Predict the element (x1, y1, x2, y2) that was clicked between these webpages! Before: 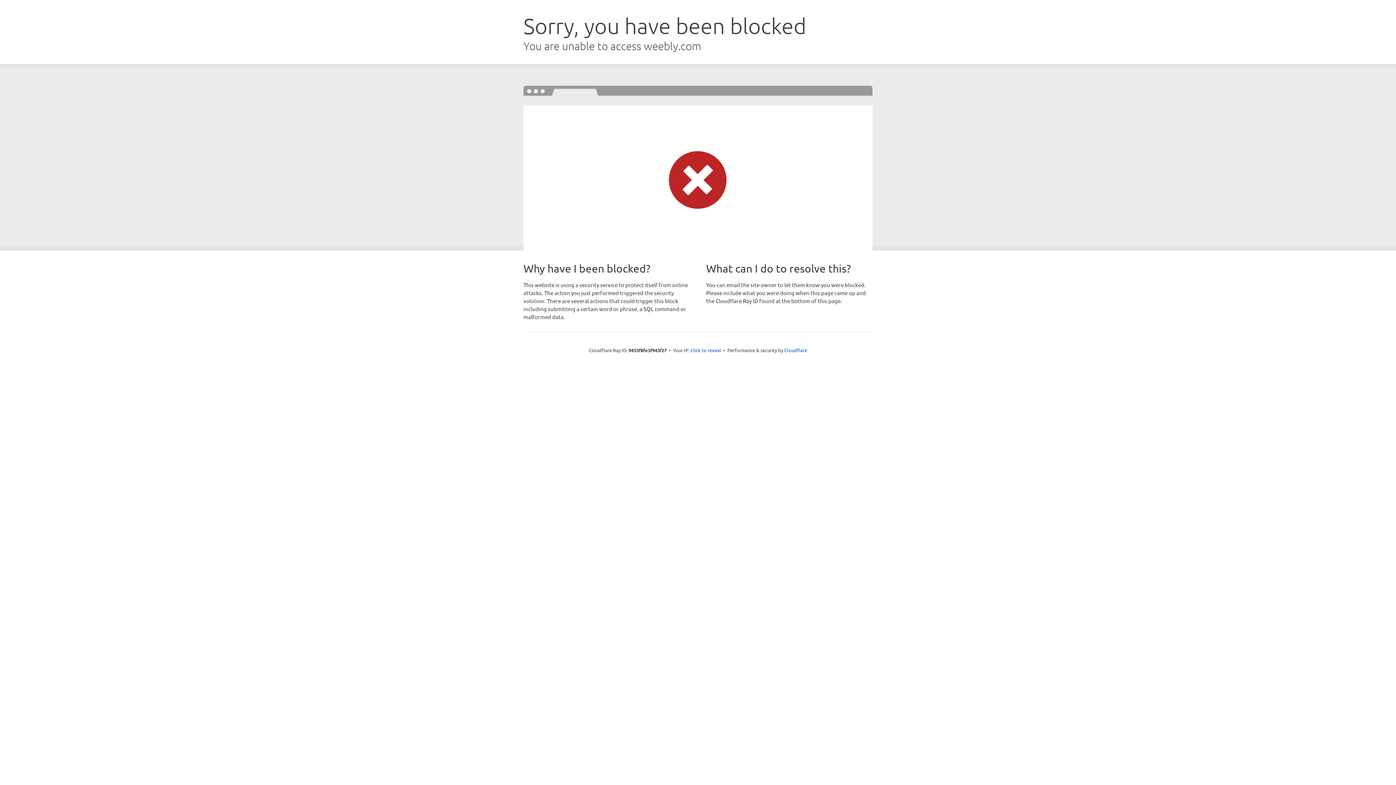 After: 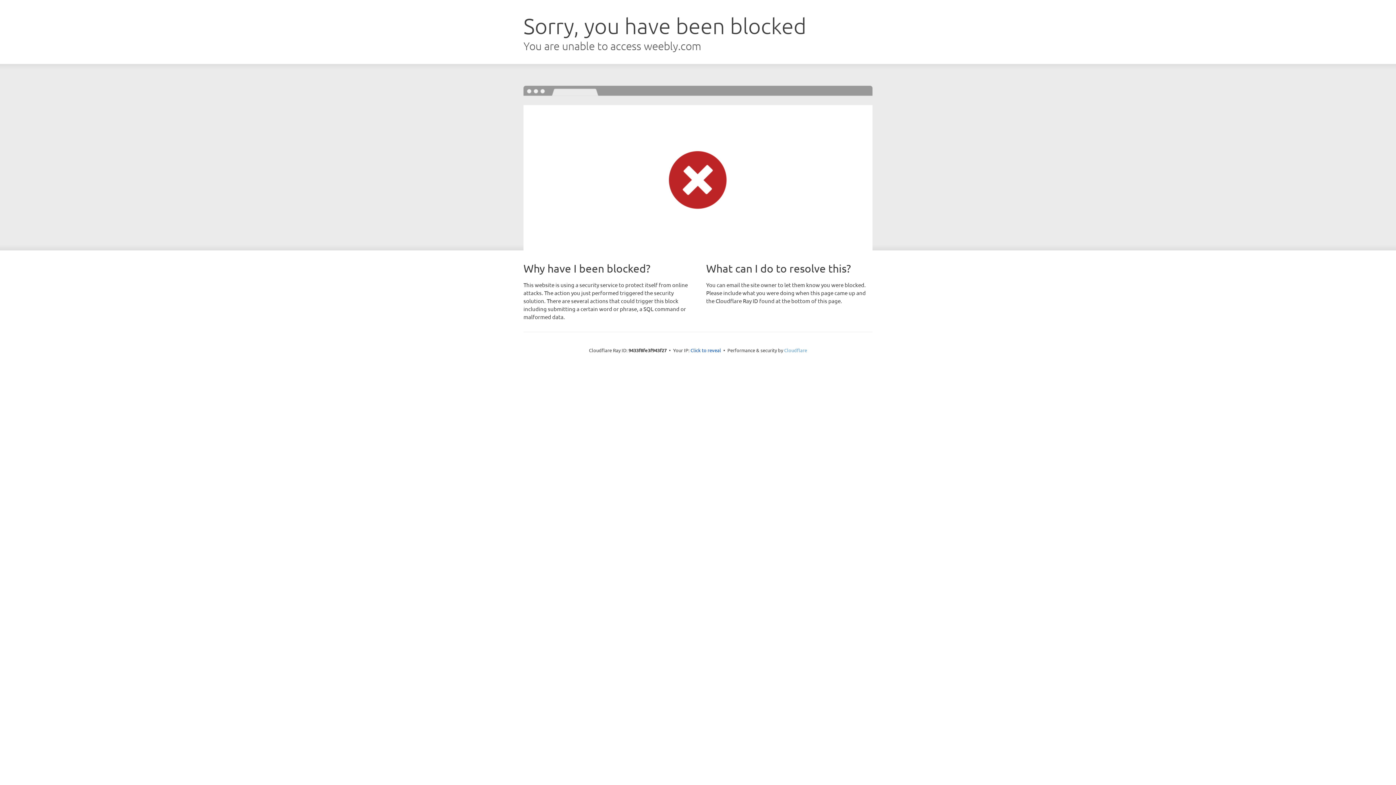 Action: label: Cloudflare bbox: (784, 347, 807, 353)